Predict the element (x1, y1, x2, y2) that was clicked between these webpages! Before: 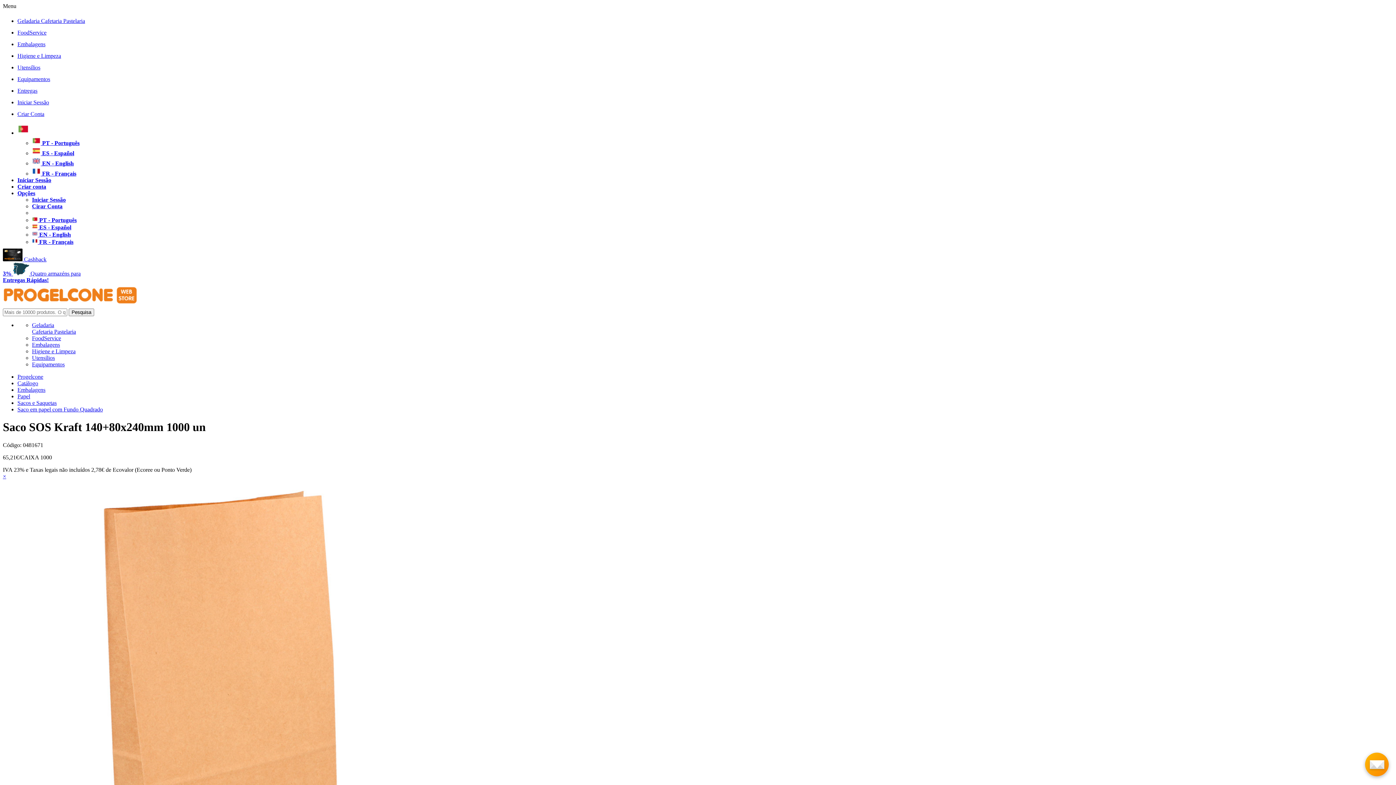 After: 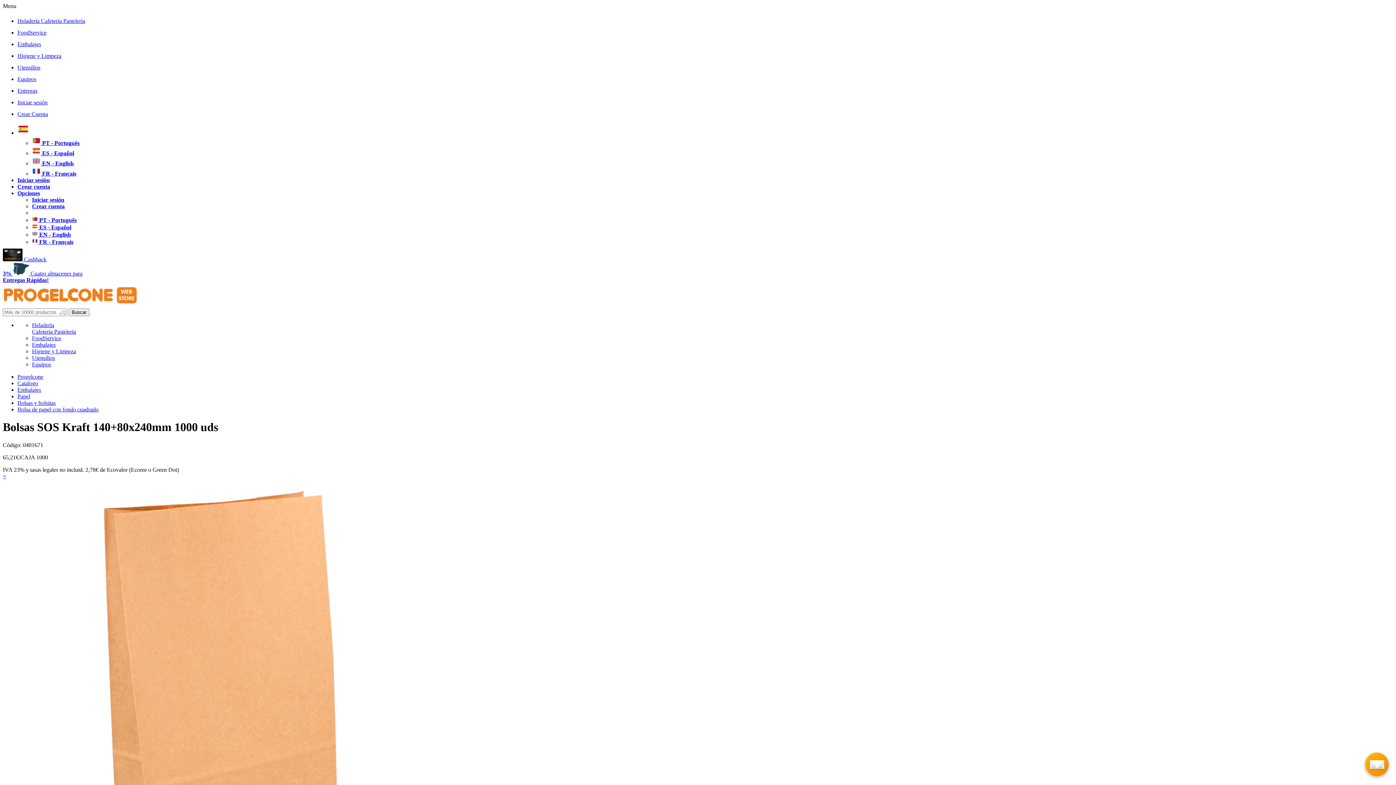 Action: label:  ES - Español bbox: (32, 150, 74, 156)